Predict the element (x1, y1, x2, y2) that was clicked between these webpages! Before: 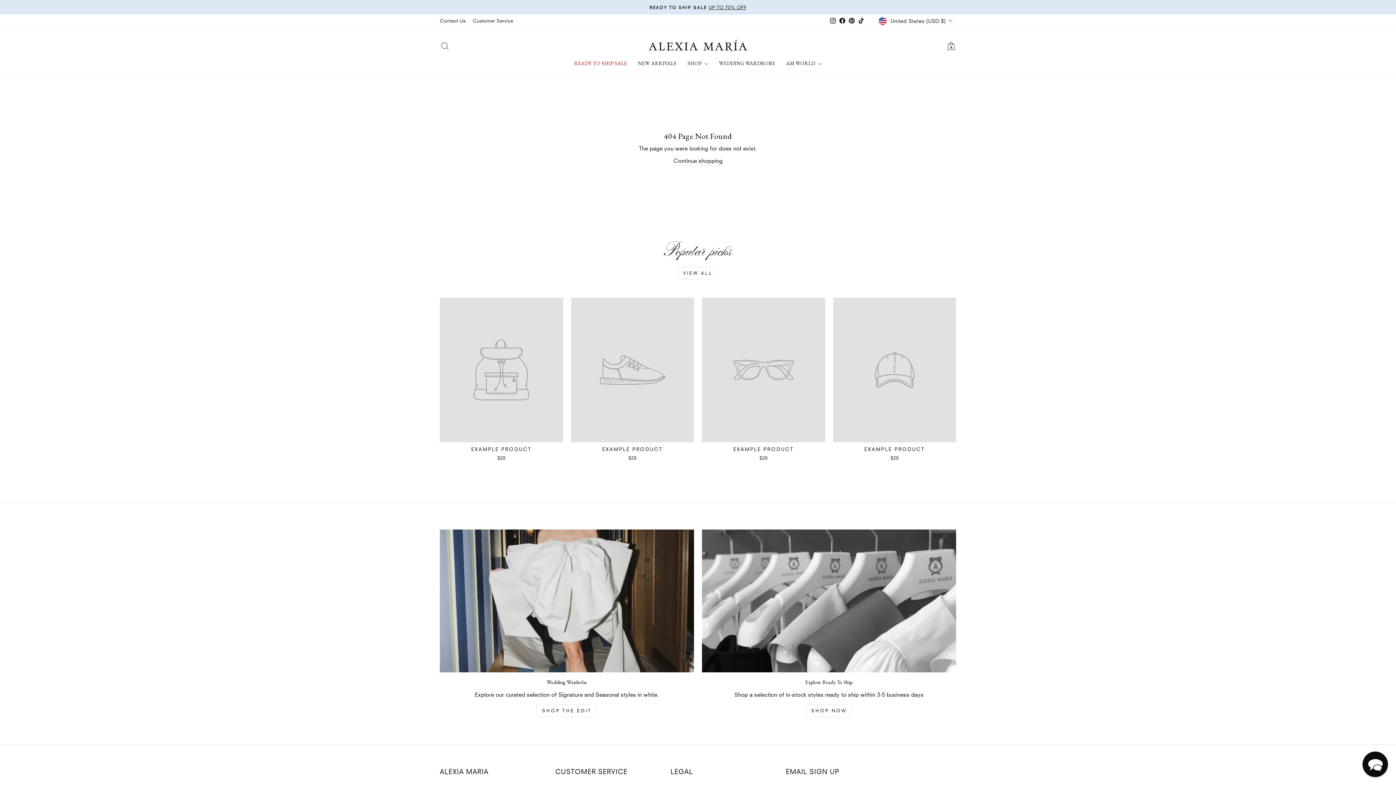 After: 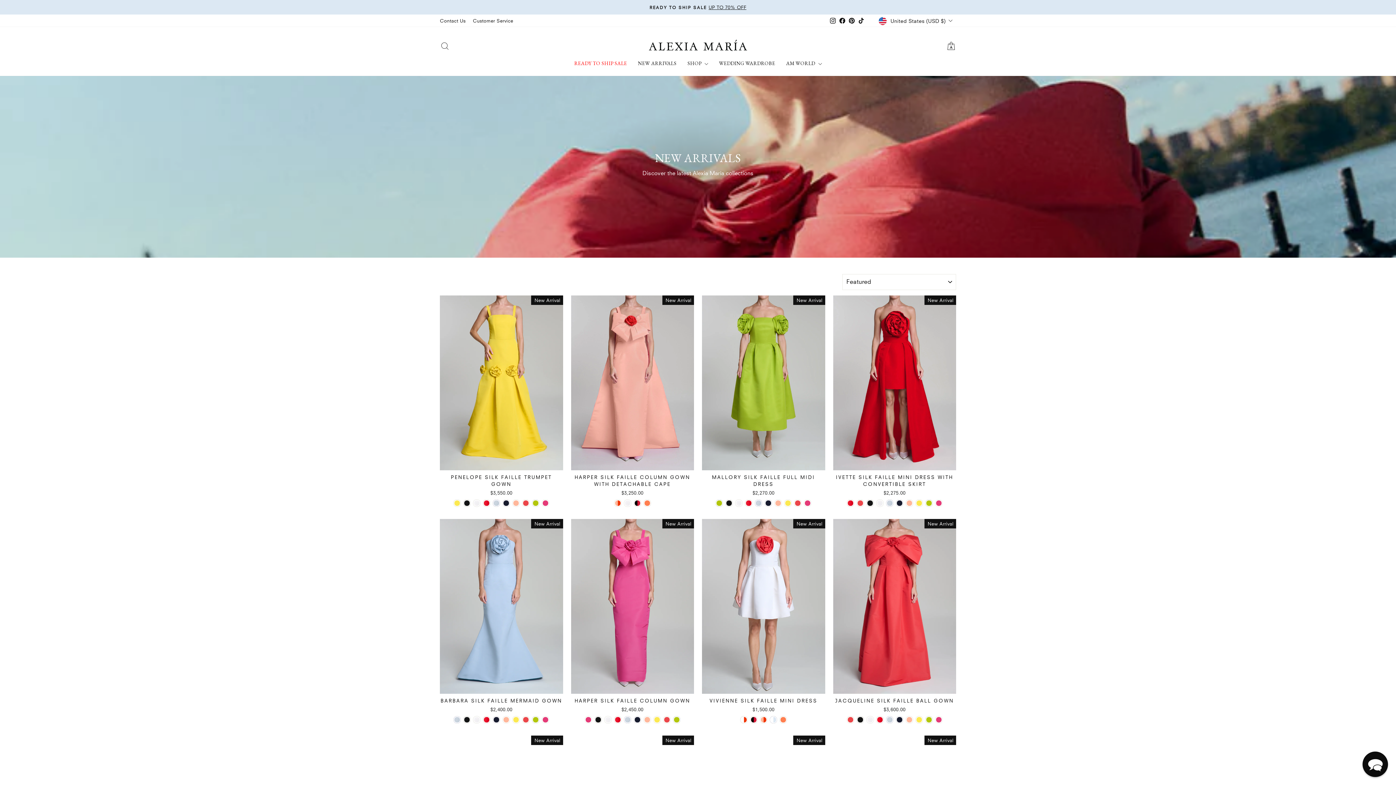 Action: bbox: (632, 58, 682, 68) label: NEW ARRIVALS